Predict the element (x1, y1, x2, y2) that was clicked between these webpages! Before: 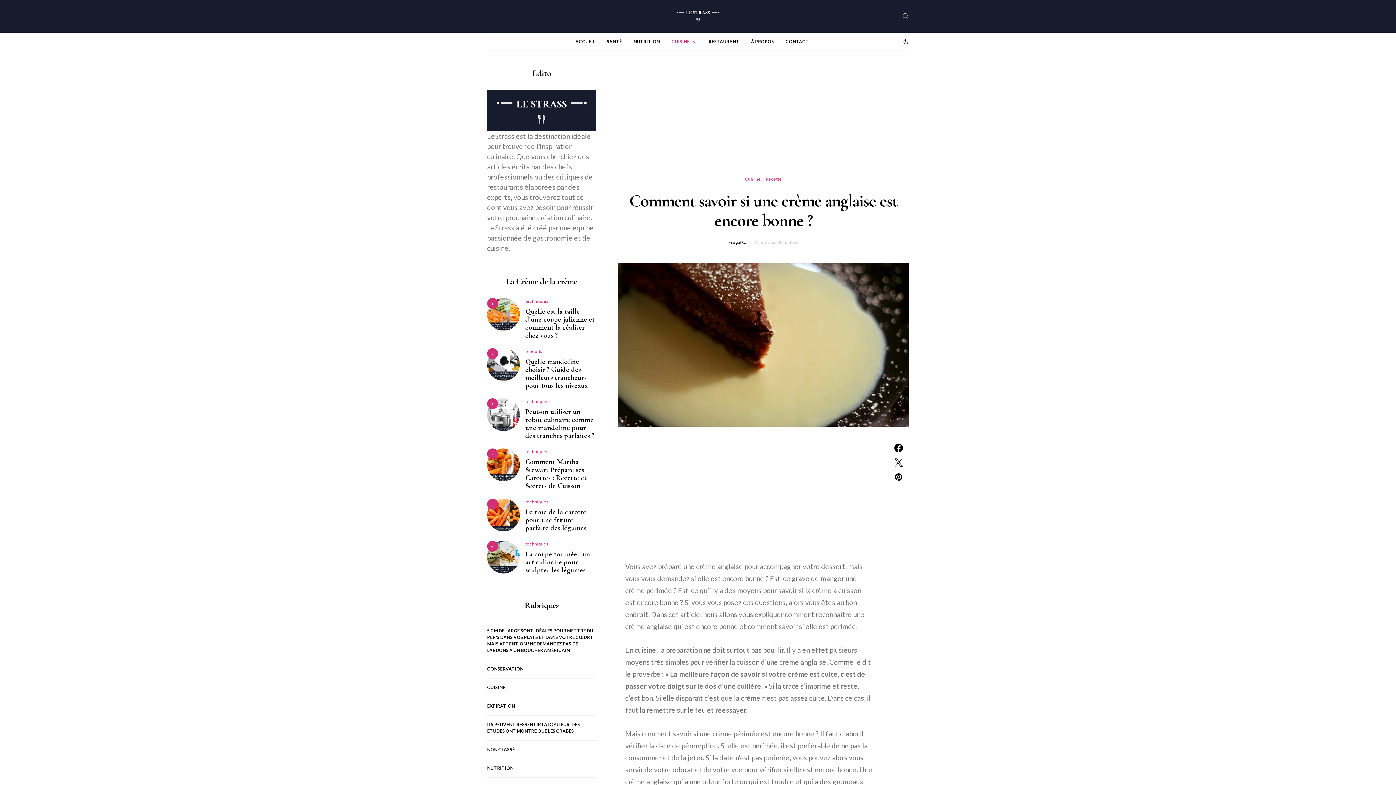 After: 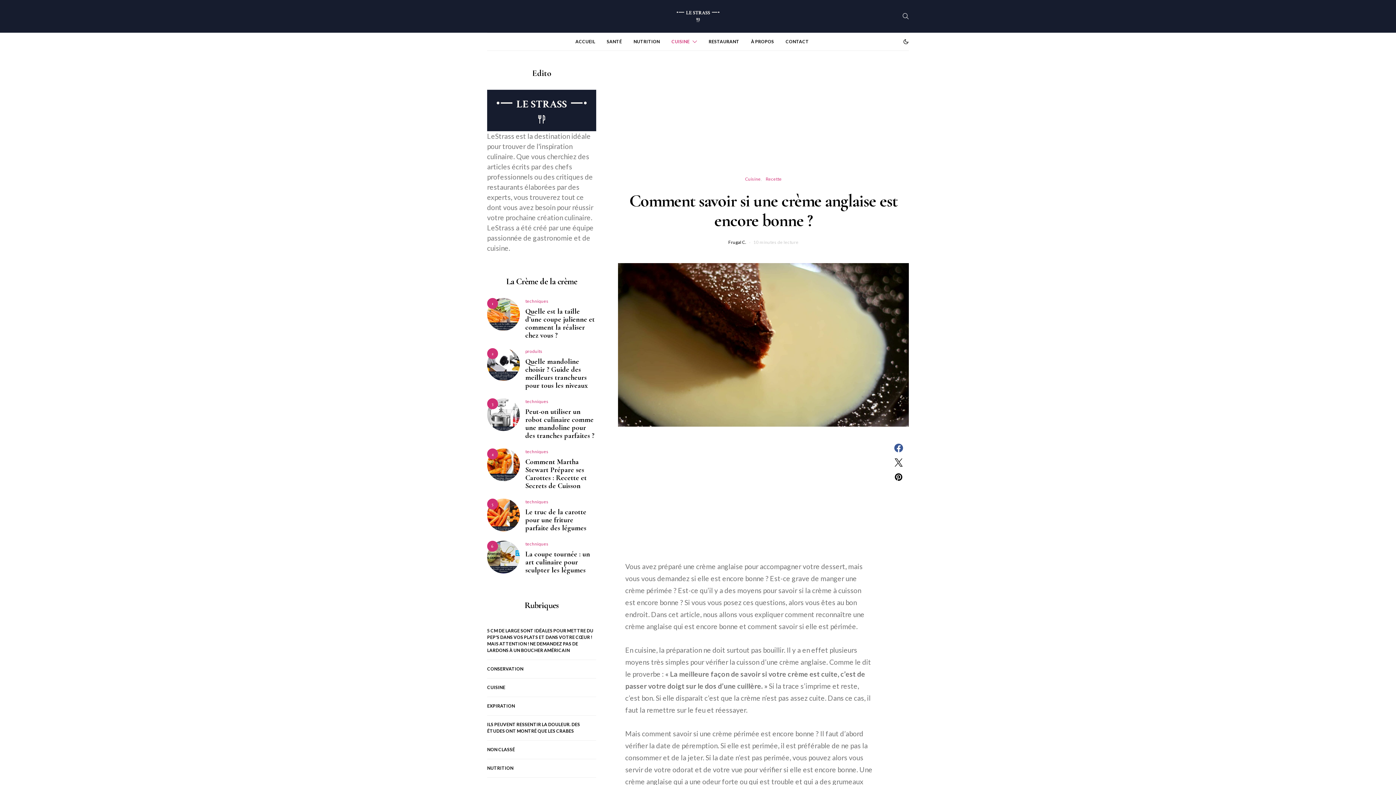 Action: bbox: (893, 444, 904, 452)